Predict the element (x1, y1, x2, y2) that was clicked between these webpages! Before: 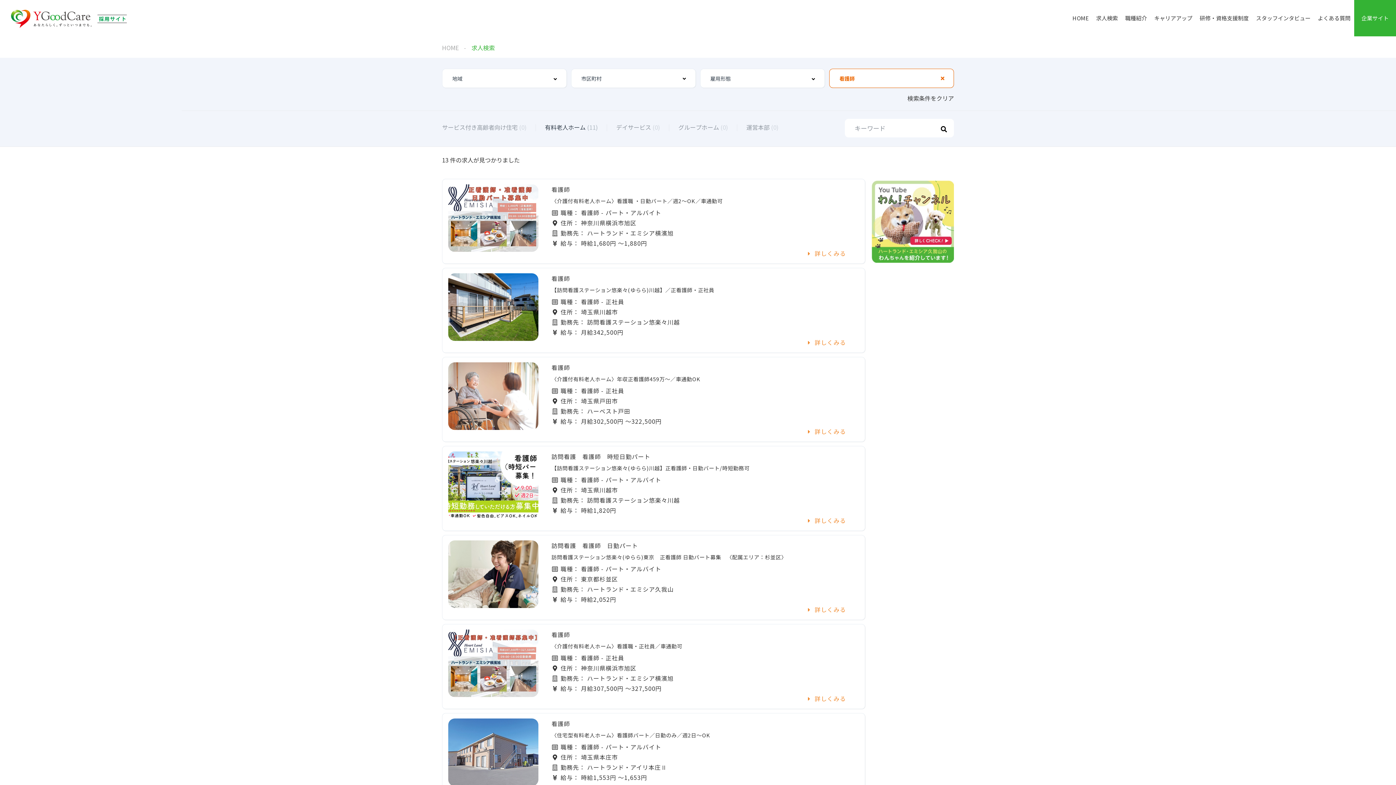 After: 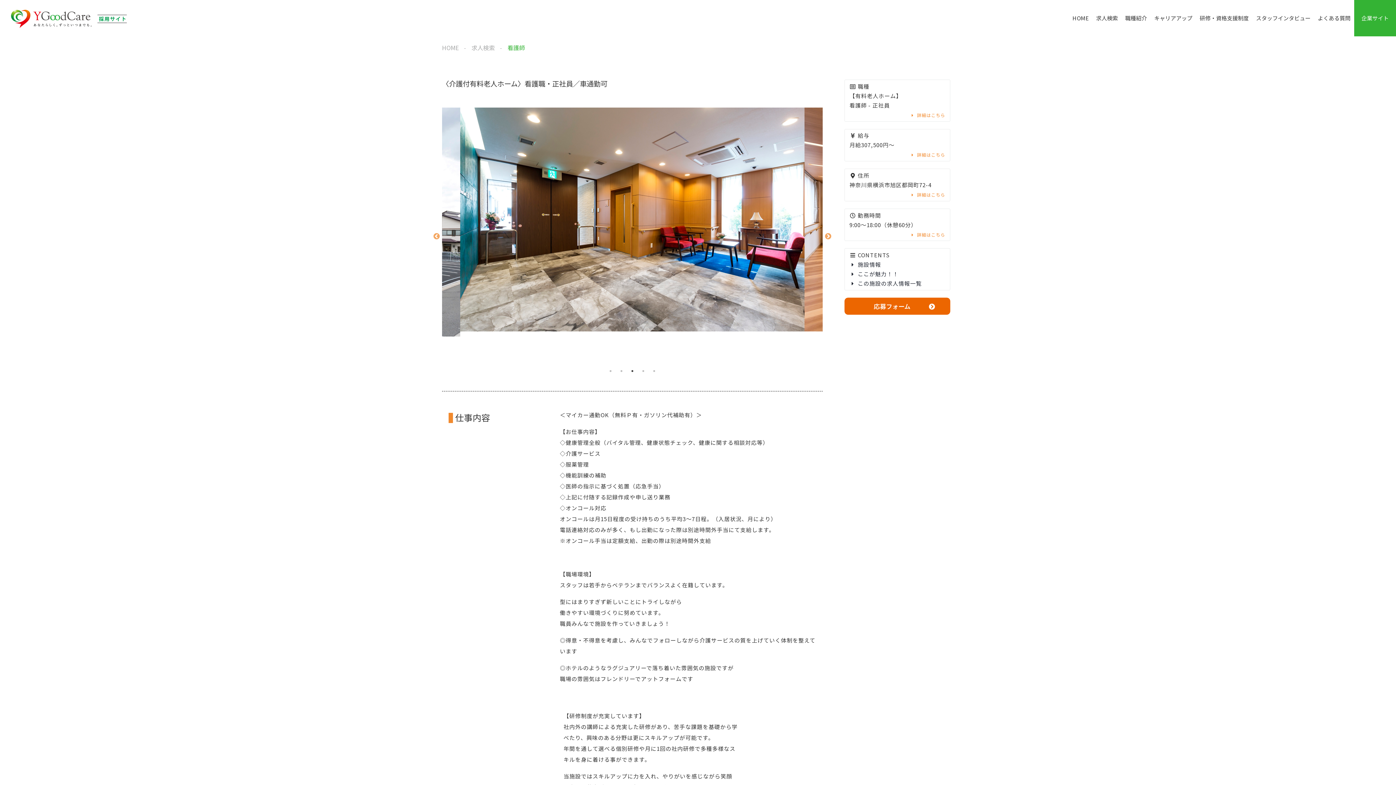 Action: bbox: (442, 624, 865, 709)